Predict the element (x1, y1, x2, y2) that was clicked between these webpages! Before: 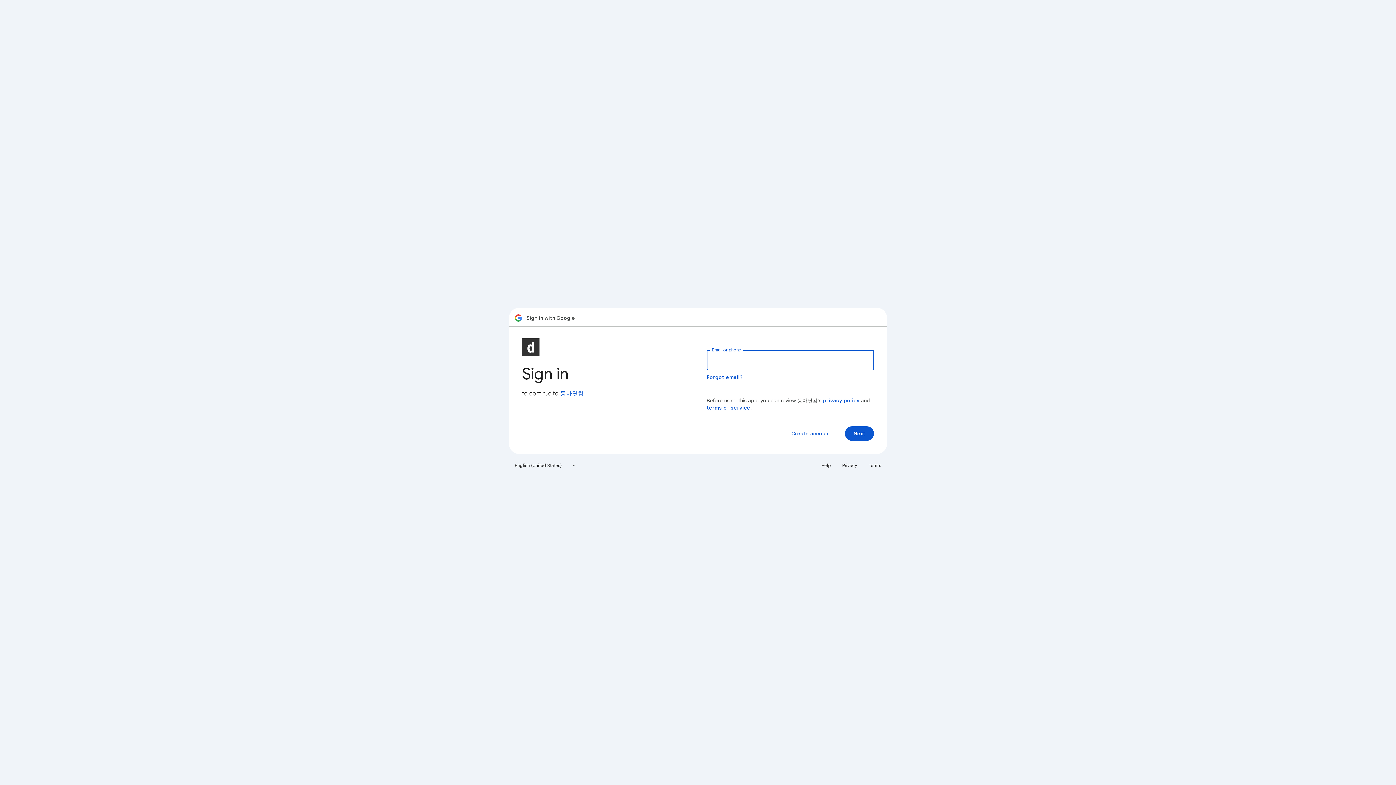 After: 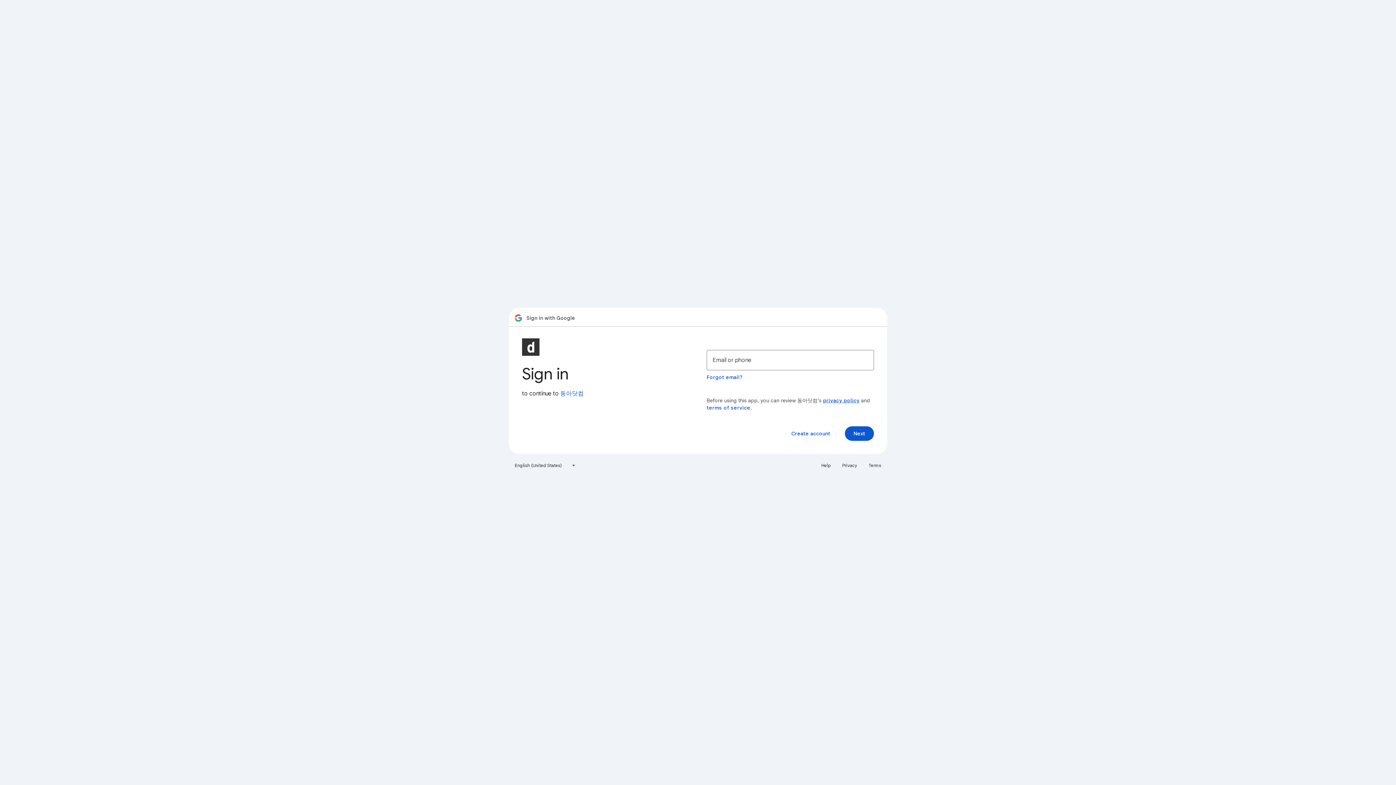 Action: bbox: (823, 397, 859, 404) label: privacy policy